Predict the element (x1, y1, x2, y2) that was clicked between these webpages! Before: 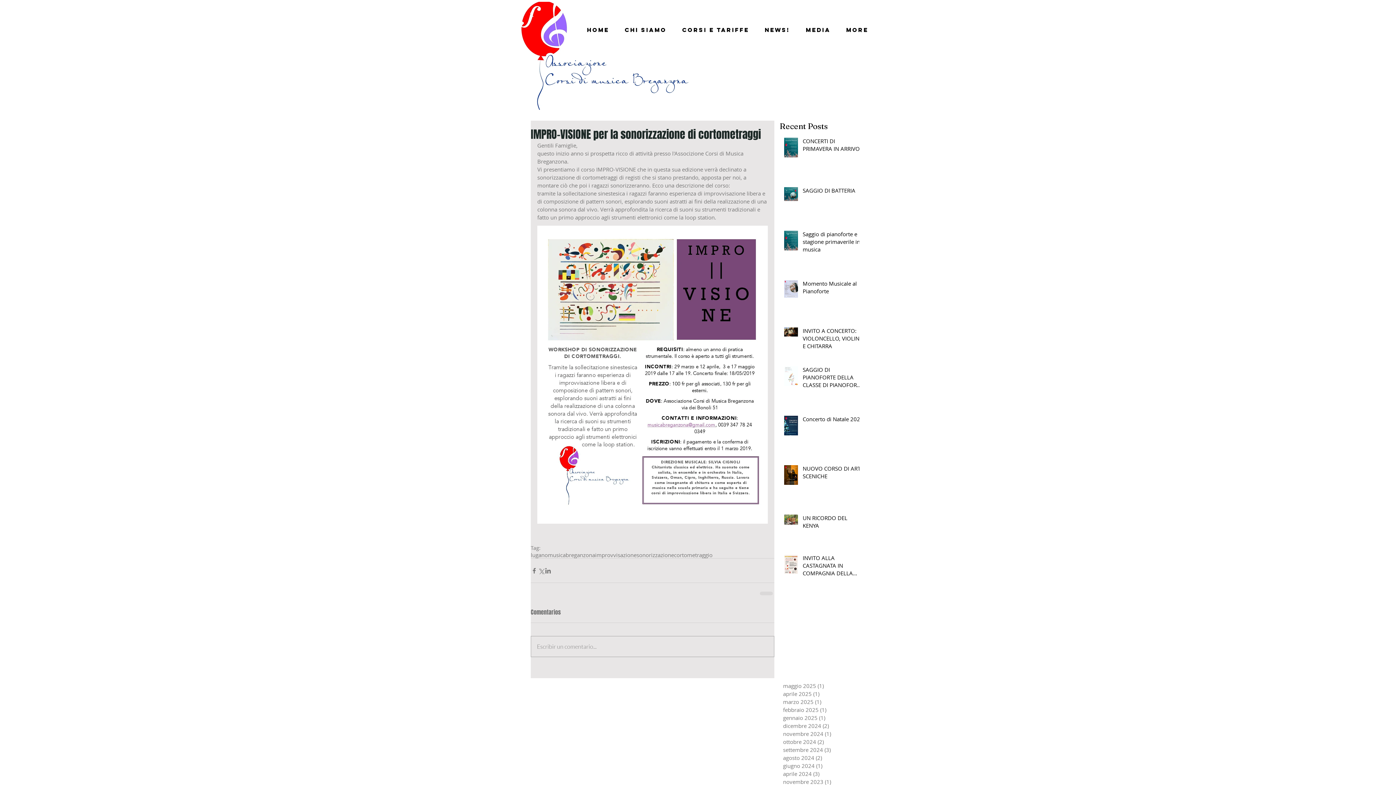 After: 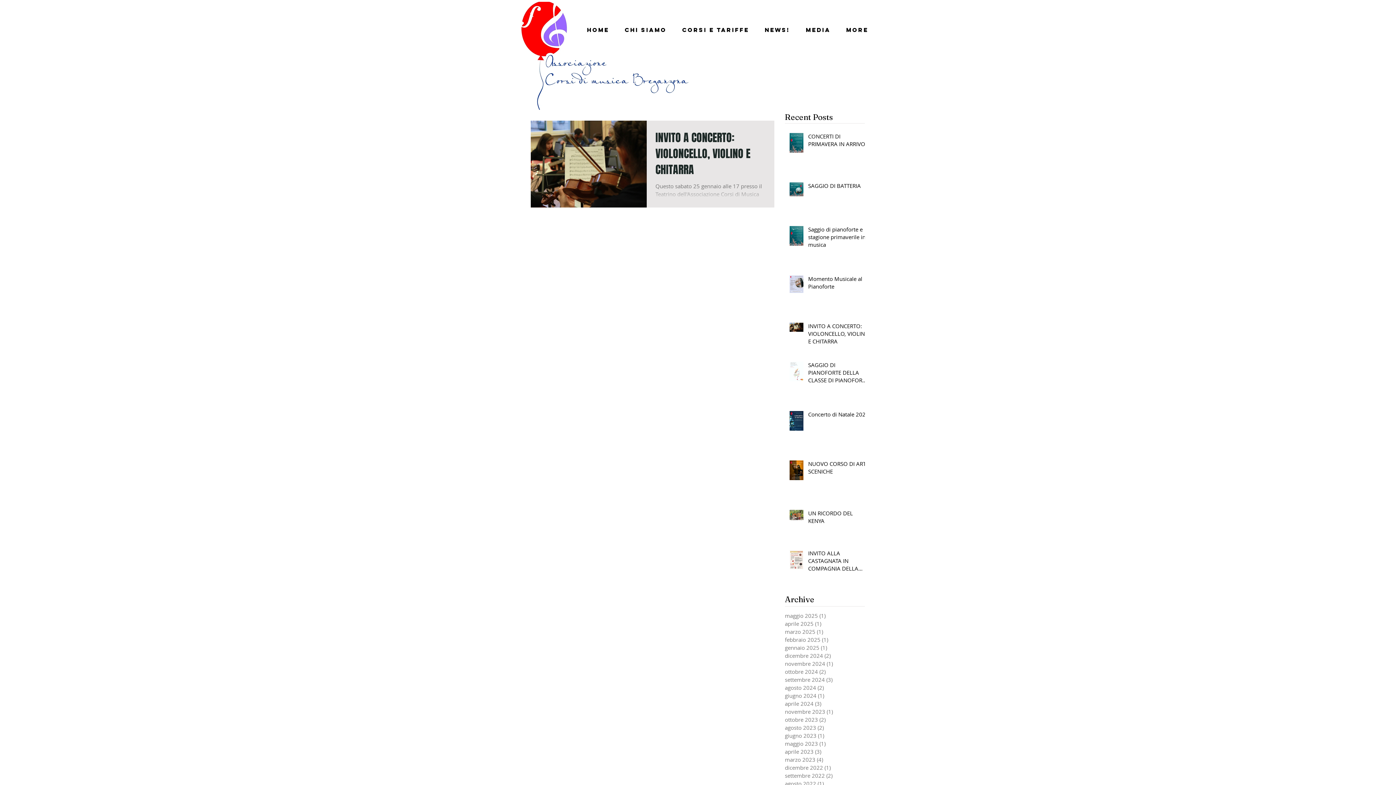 Action: bbox: (783, 714, 859, 722) label: gennaio 2025 (1)
1 post